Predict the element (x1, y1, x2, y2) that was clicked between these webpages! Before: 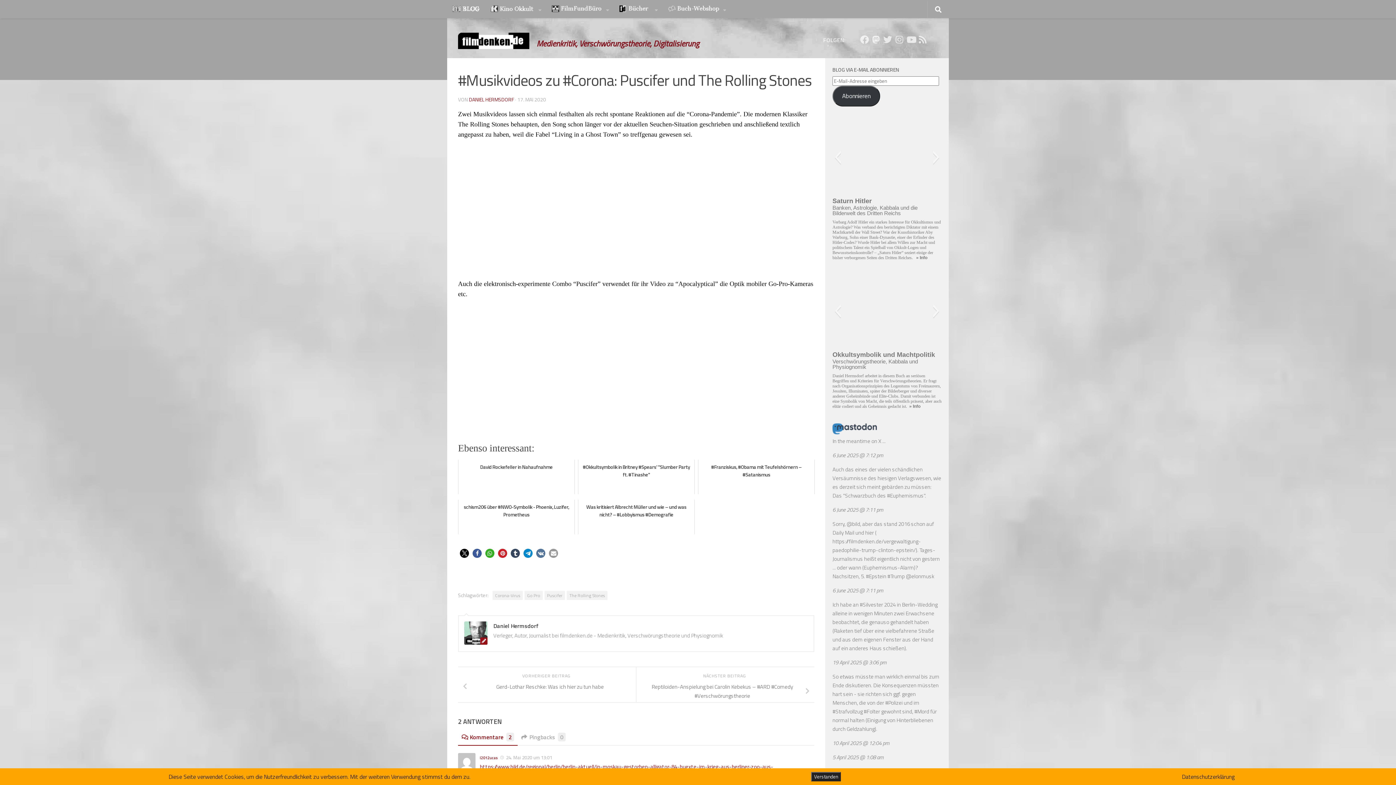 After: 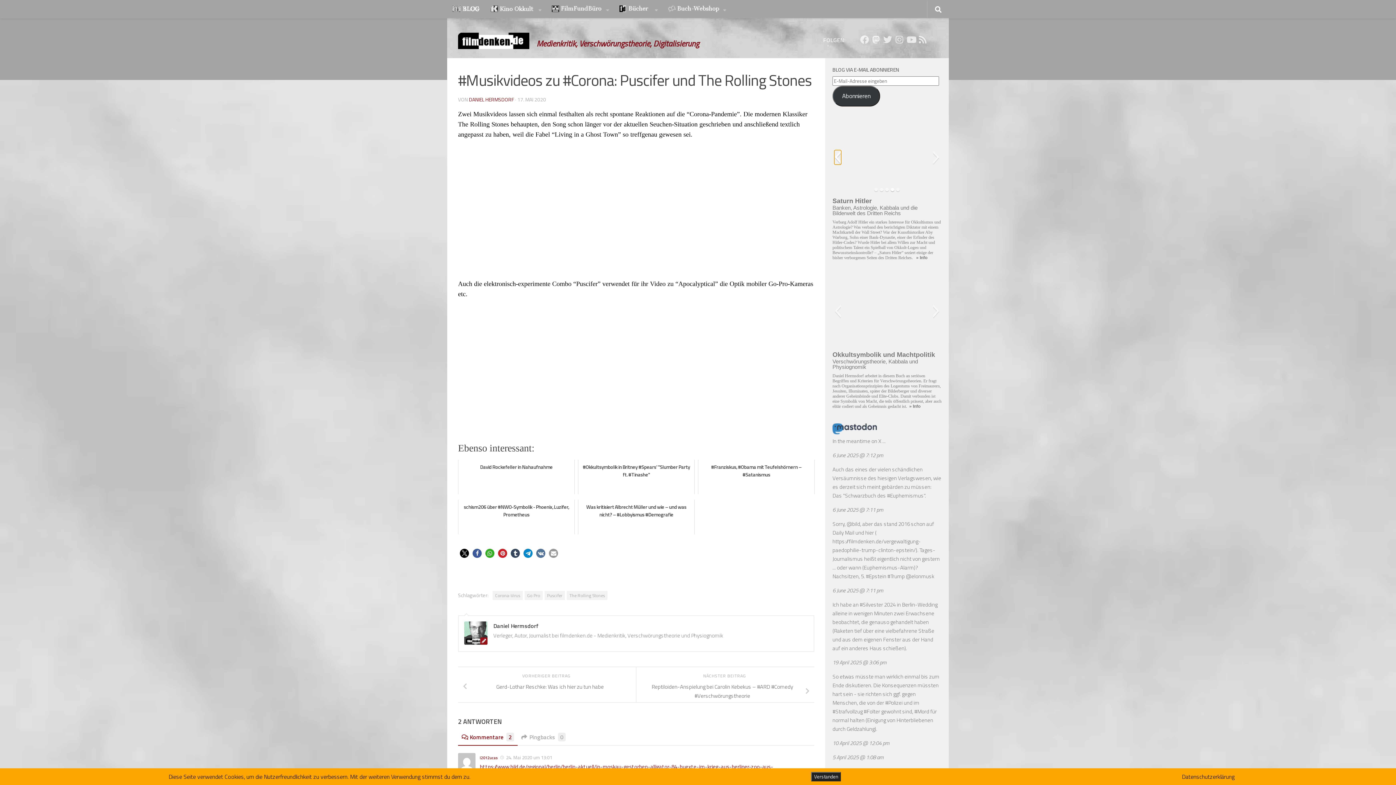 Action: label: Zurück bbox: (834, 150, 841, 164)